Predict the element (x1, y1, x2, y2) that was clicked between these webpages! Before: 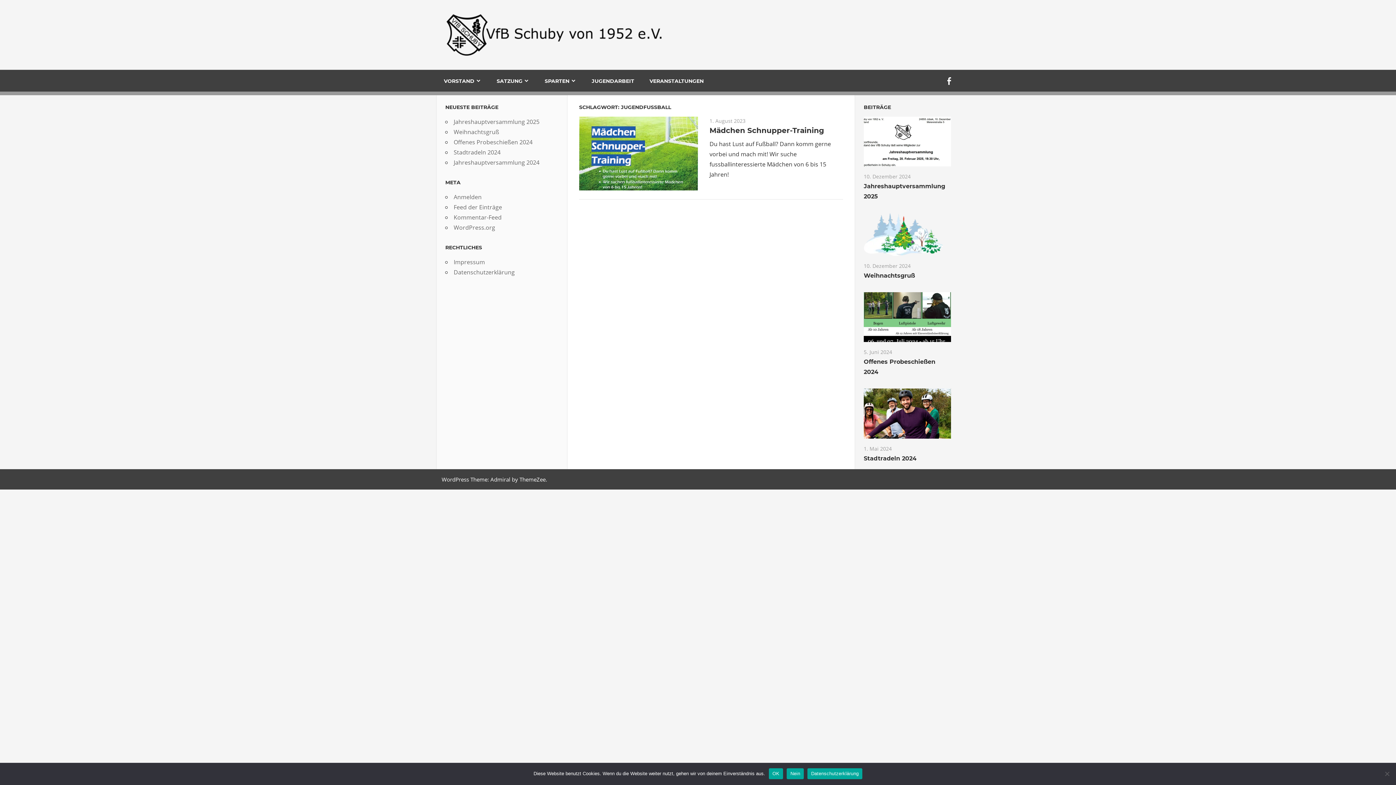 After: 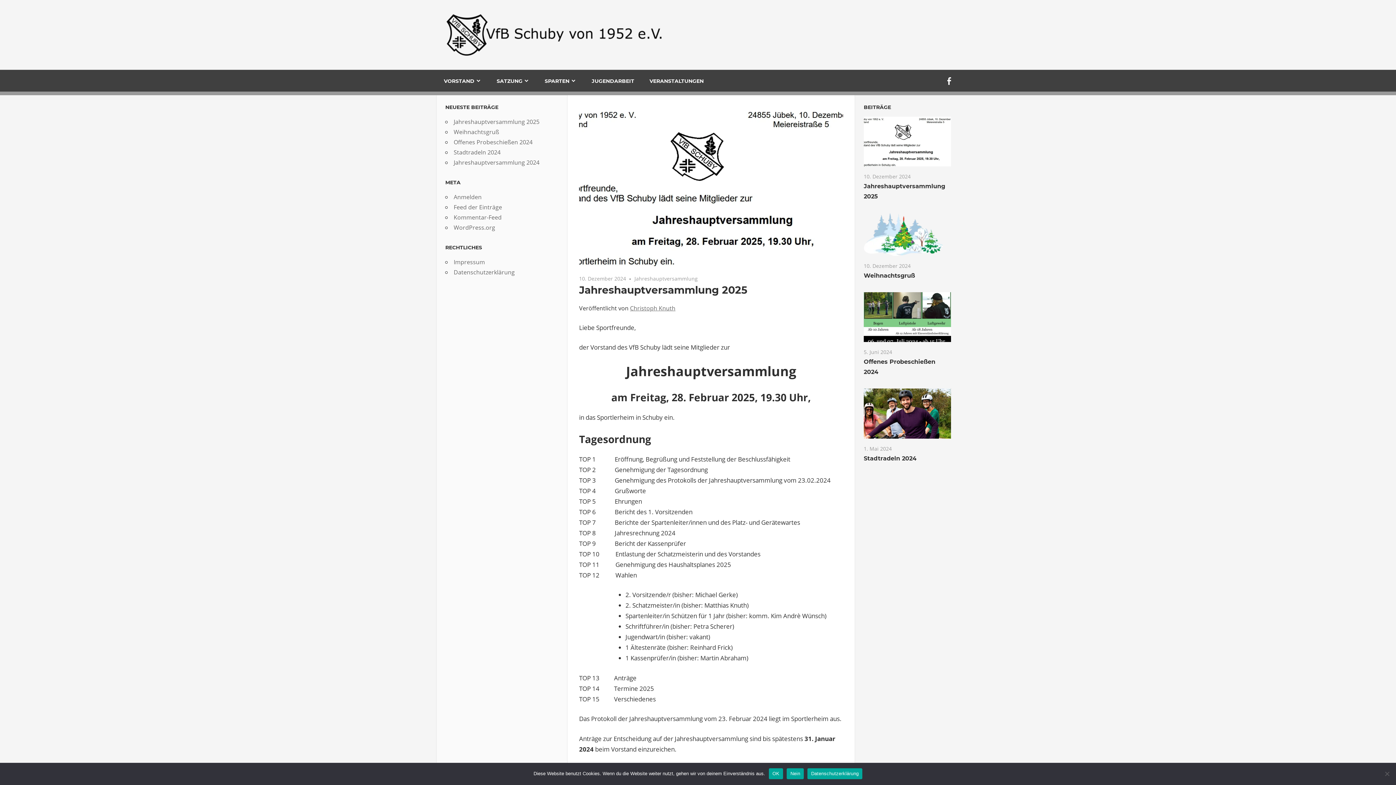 Action: label: Jahreshauptversammlung 2025 bbox: (453, 117, 539, 125)